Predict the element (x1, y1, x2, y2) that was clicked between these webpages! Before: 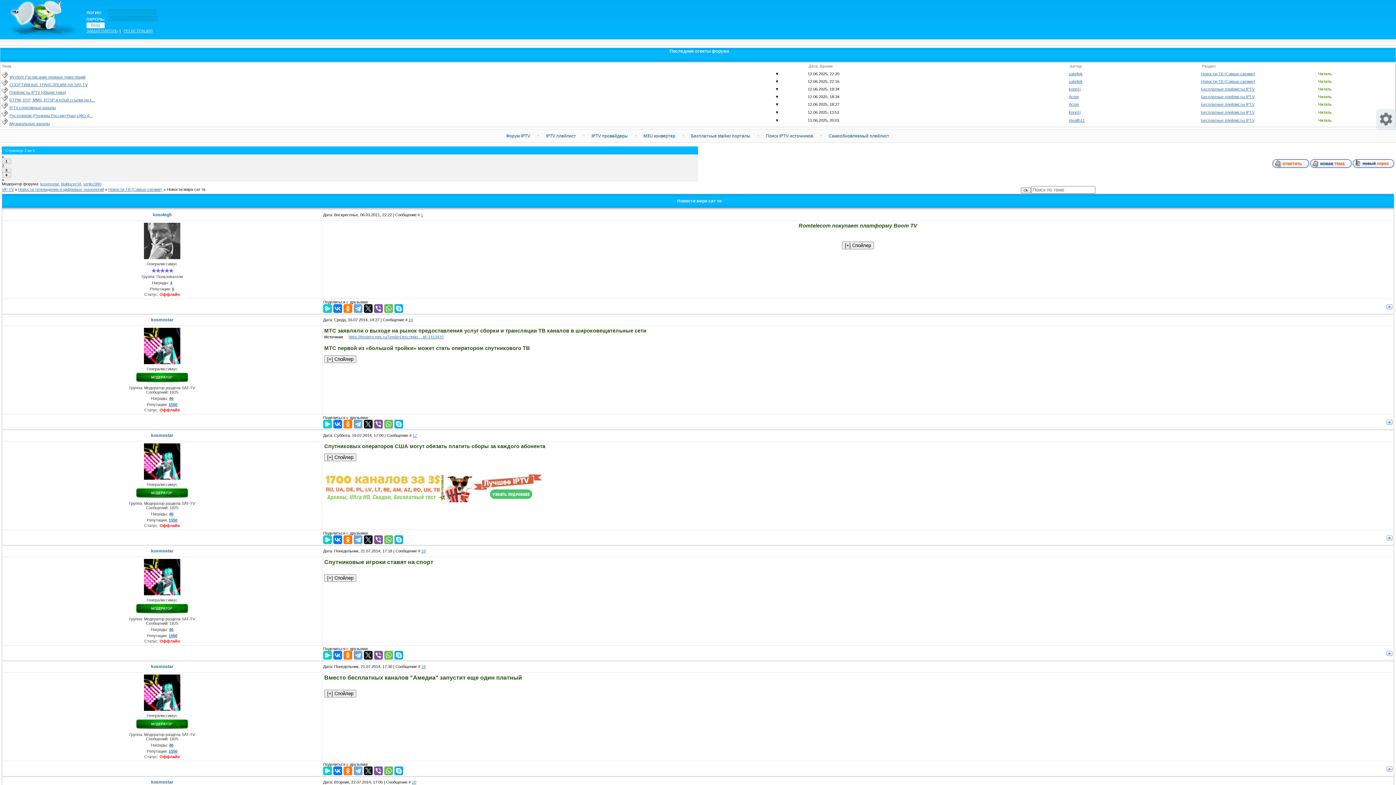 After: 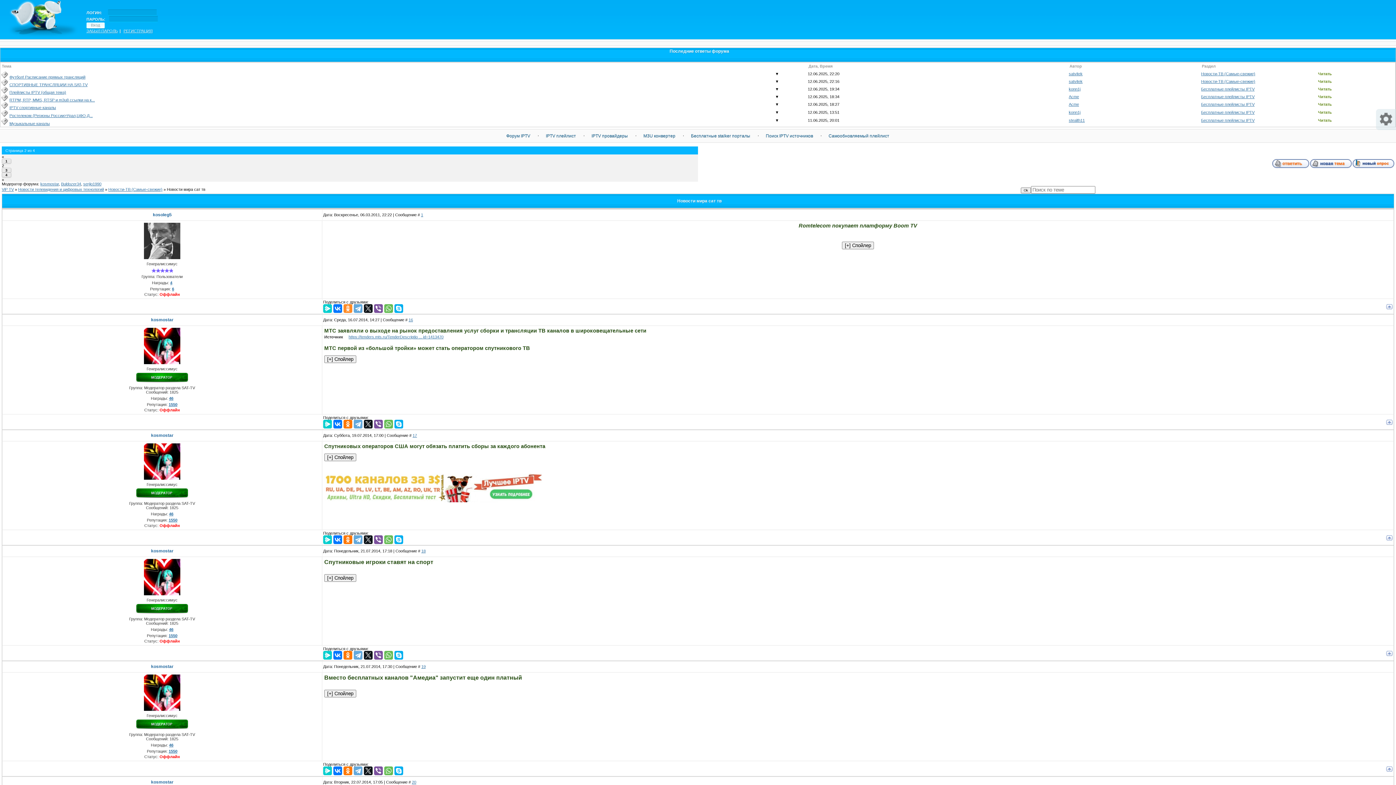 Action: bbox: (343, 304, 352, 313)